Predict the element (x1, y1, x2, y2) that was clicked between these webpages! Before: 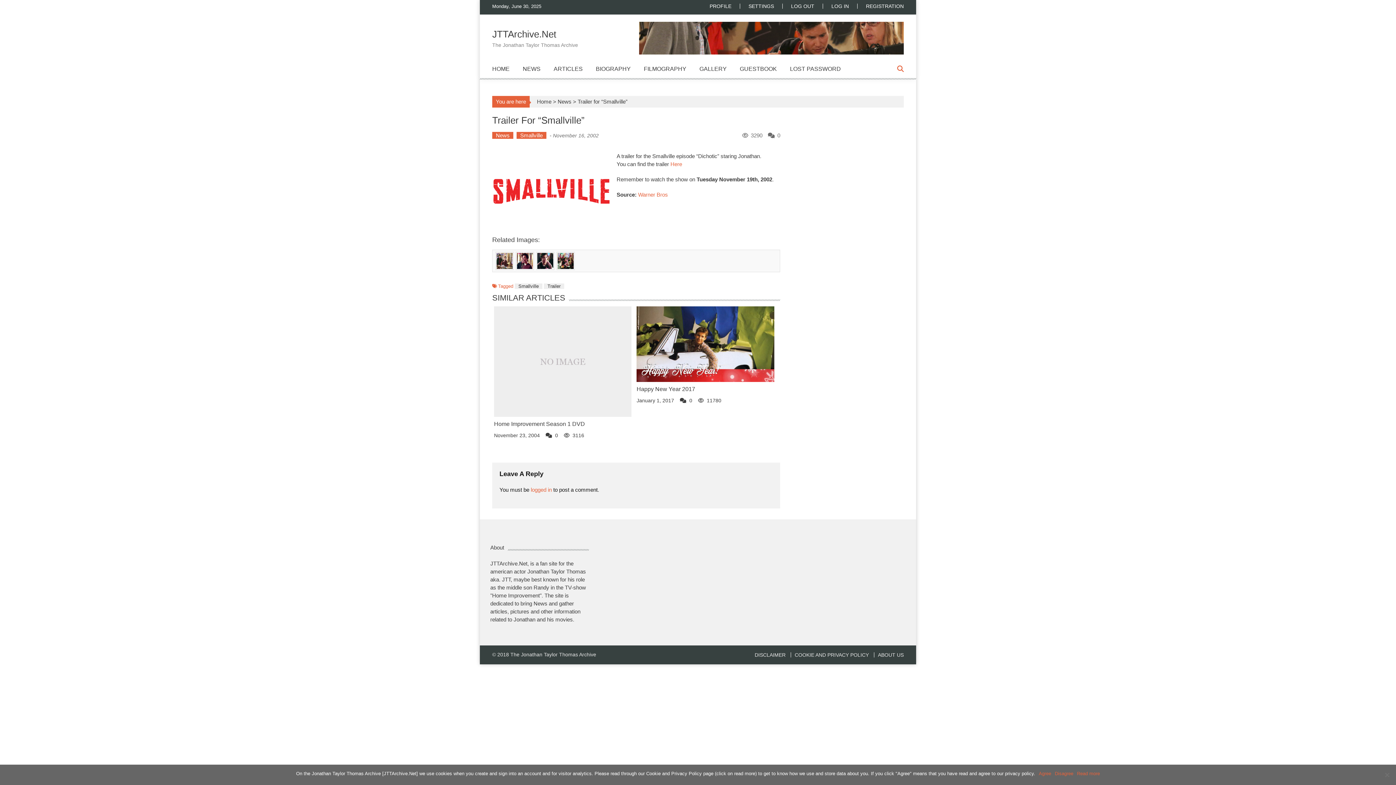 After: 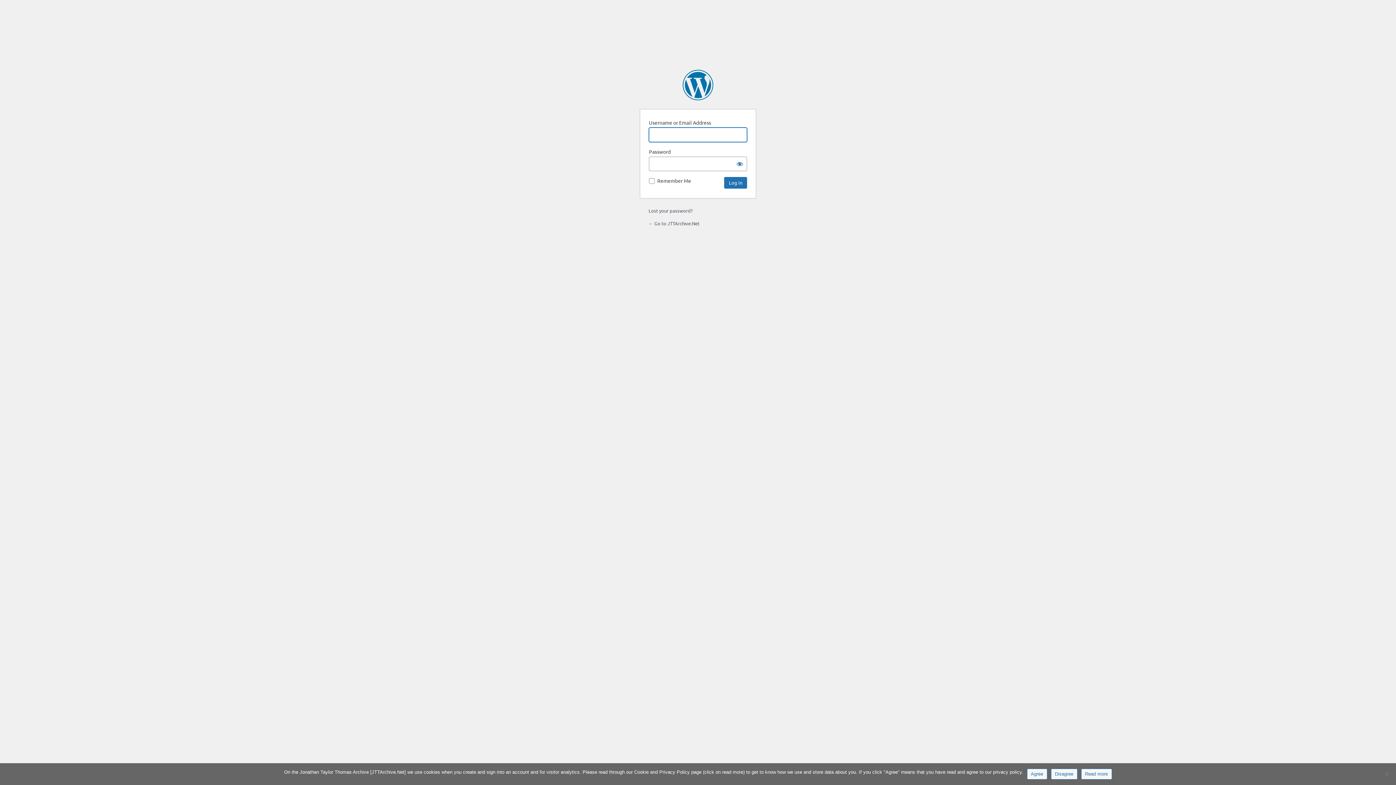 Action: label: LOG IN bbox: (822, 3, 857, 8)